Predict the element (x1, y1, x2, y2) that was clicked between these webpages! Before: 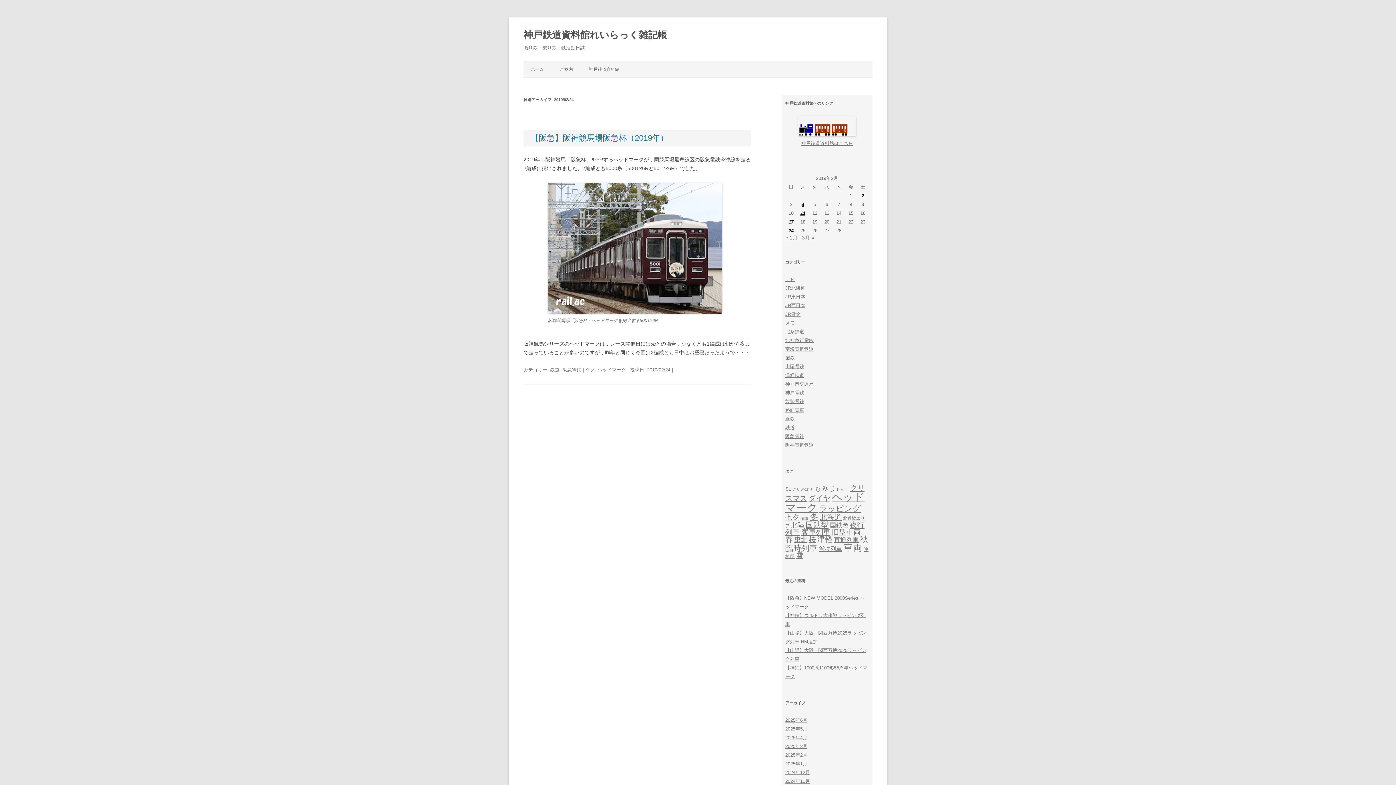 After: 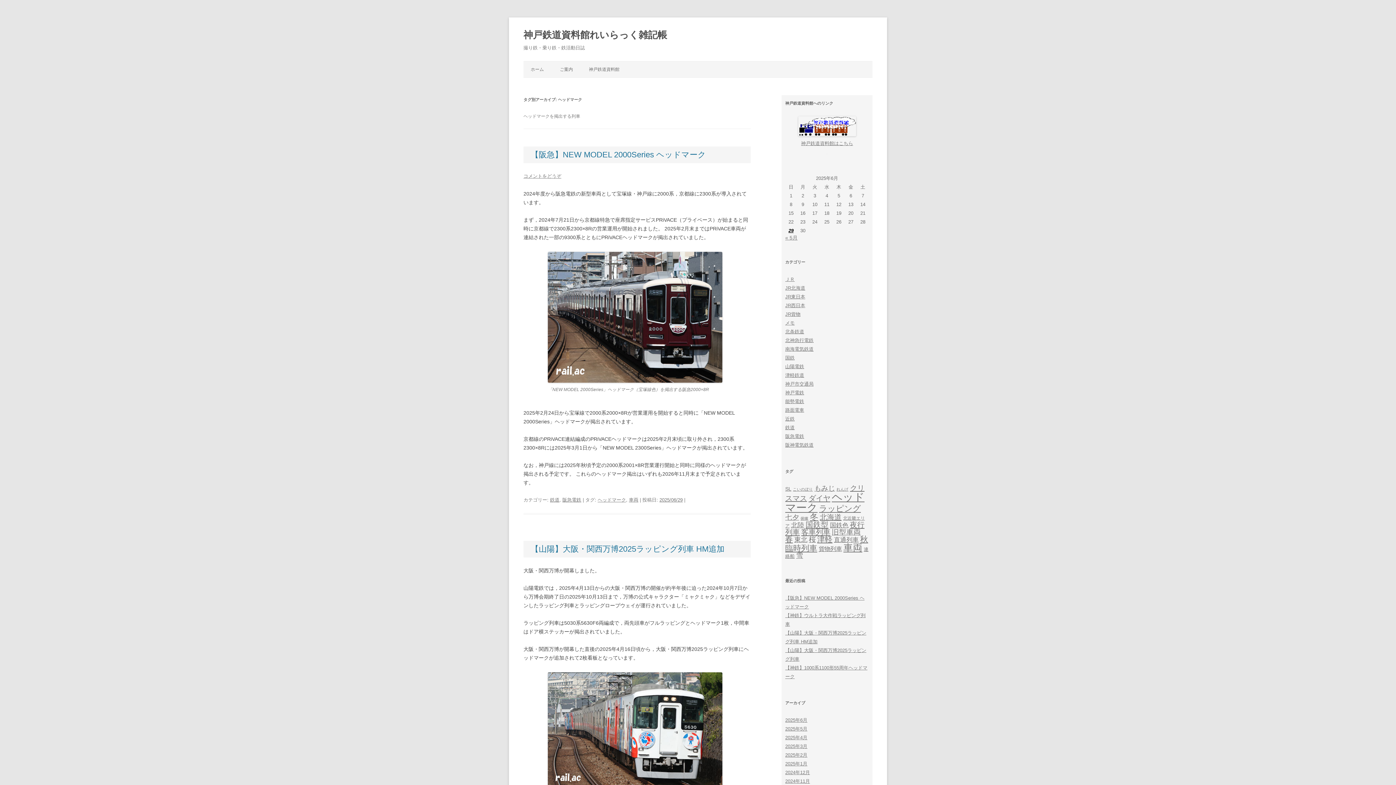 Action: bbox: (597, 367, 626, 372) label: ヘッドマーク